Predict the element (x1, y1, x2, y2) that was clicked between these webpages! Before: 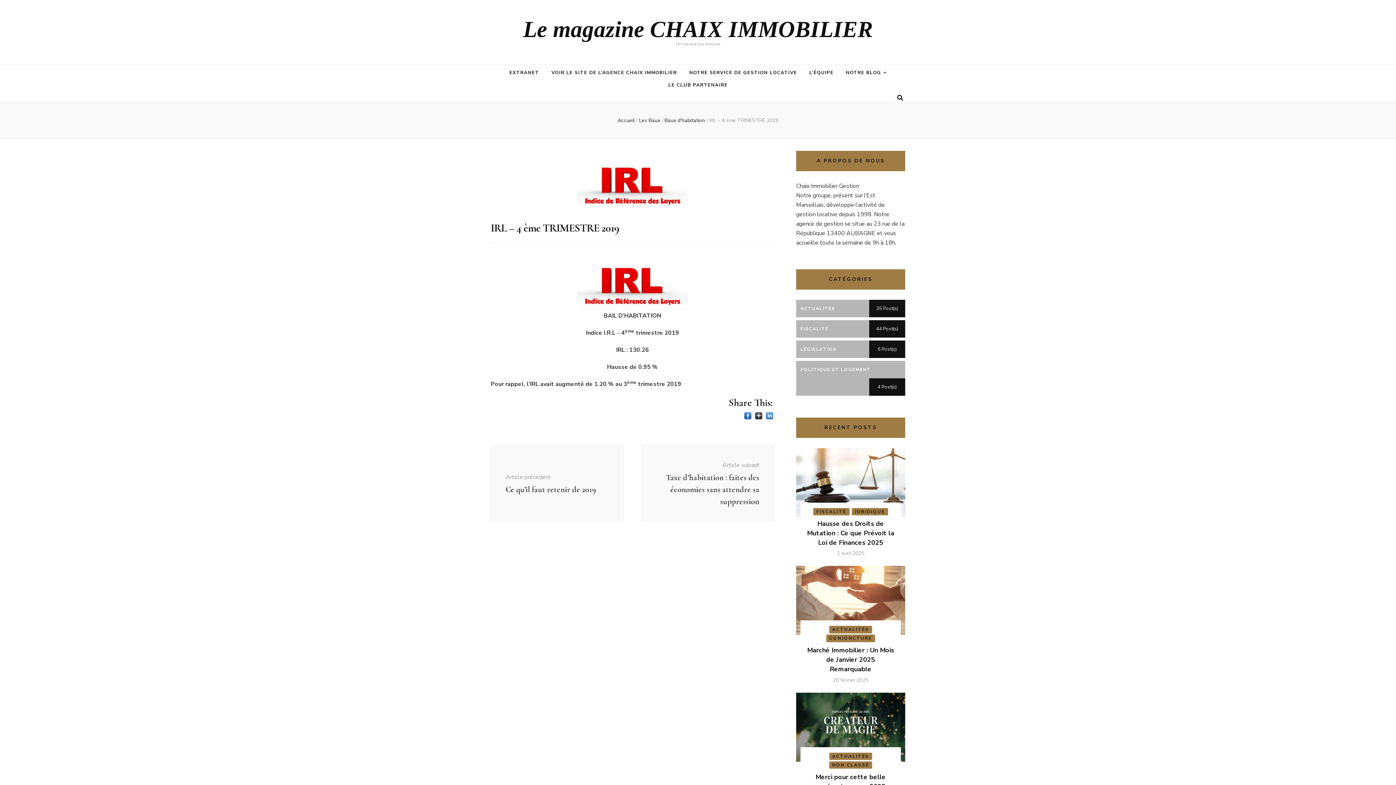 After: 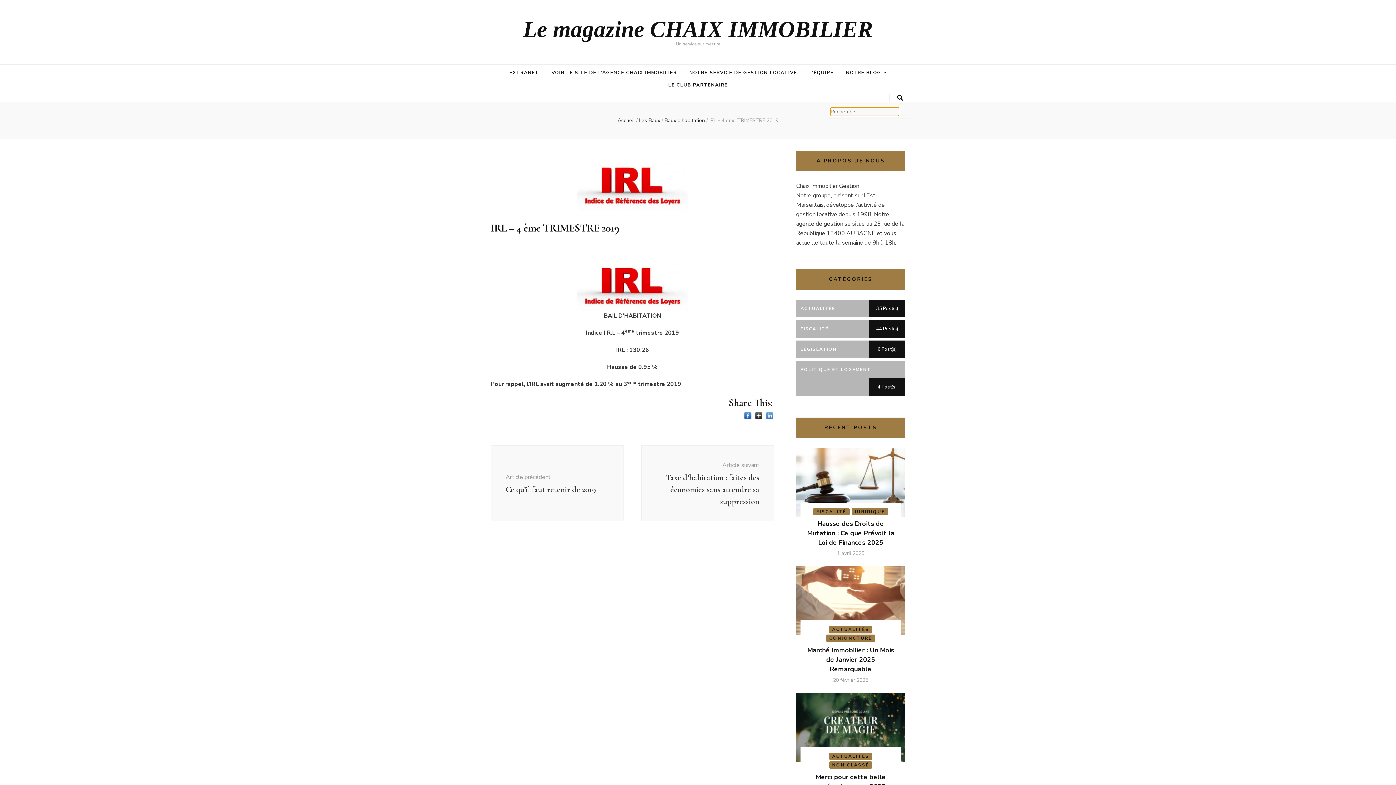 Action: bbox: (897, 94, 903, 101) label: Bouton de bascule sur la recherche